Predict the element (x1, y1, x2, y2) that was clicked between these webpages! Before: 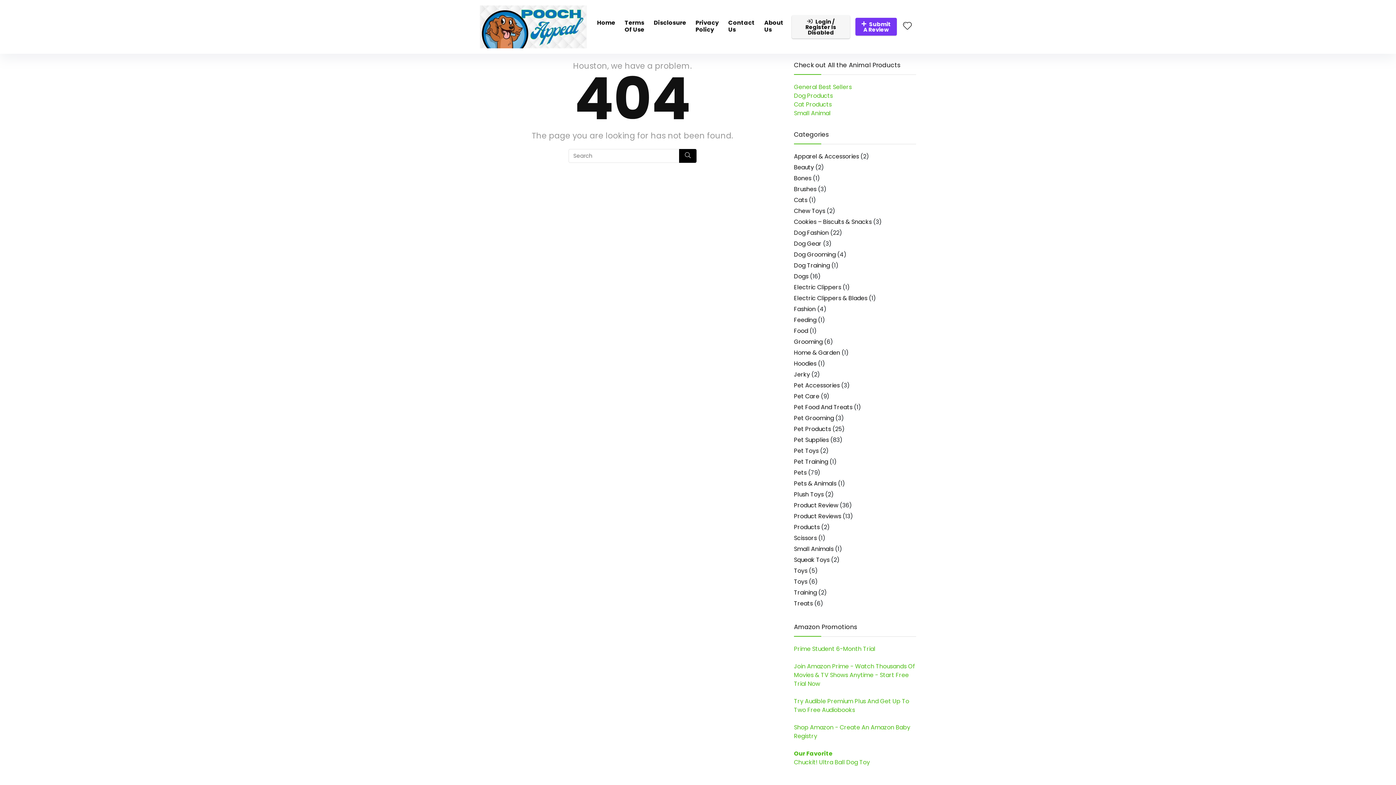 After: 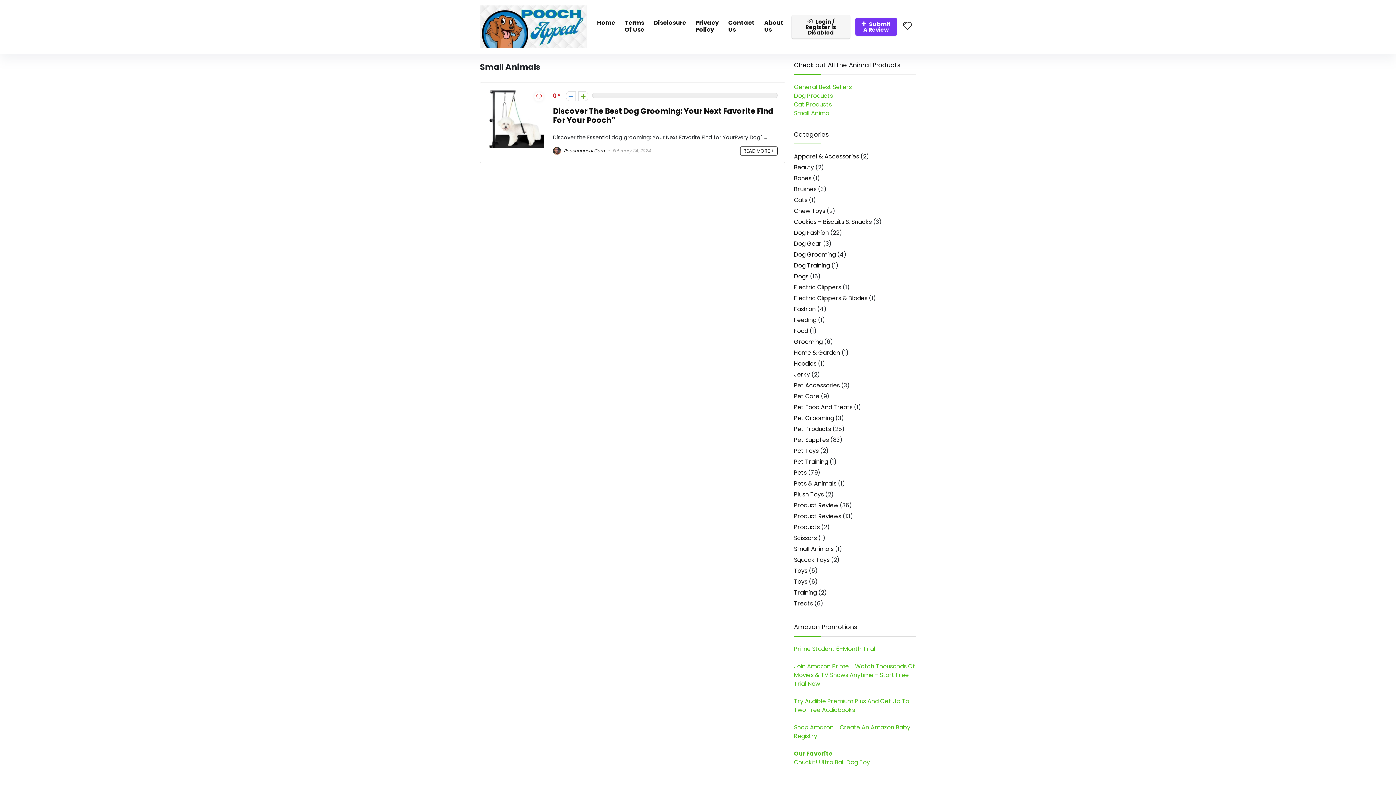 Action: label: Small Animals bbox: (794, 544, 833, 553)